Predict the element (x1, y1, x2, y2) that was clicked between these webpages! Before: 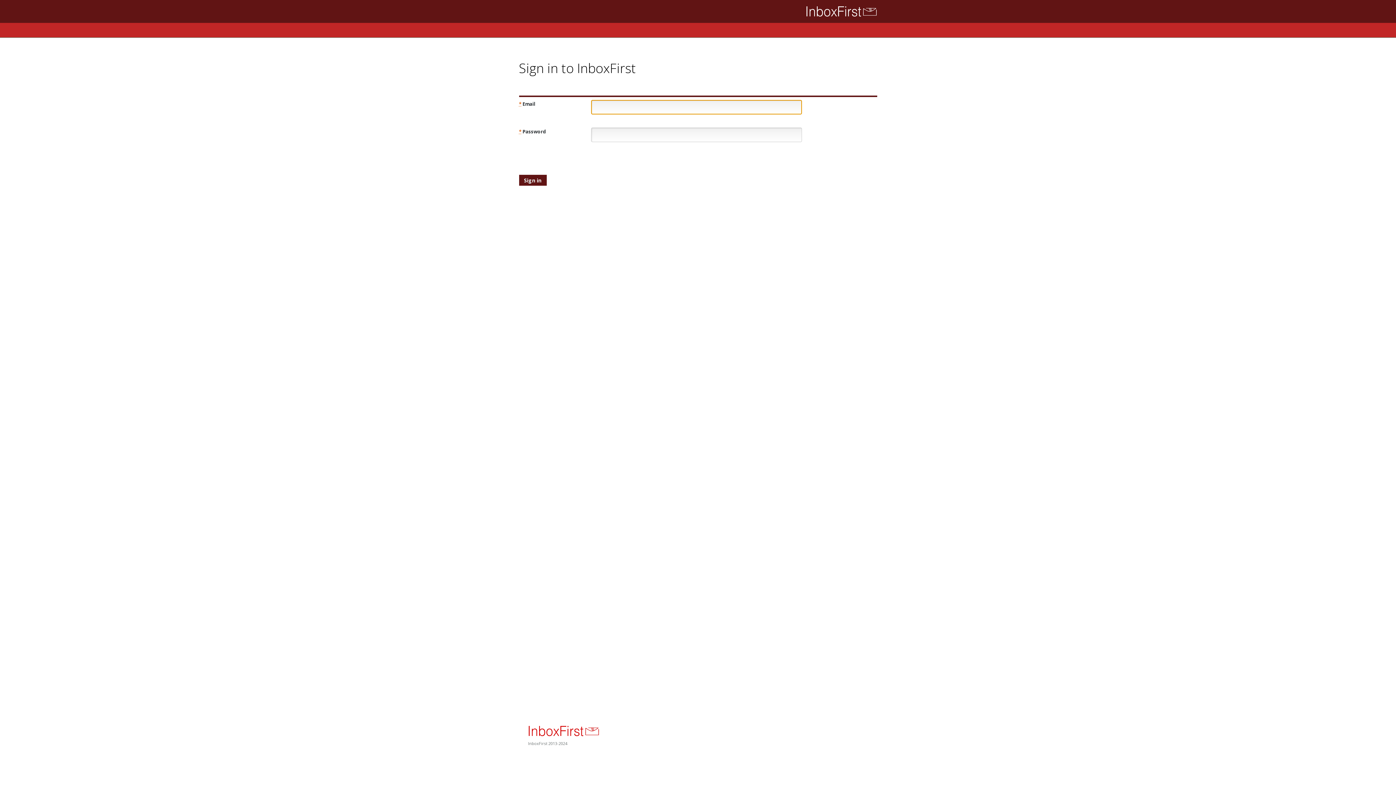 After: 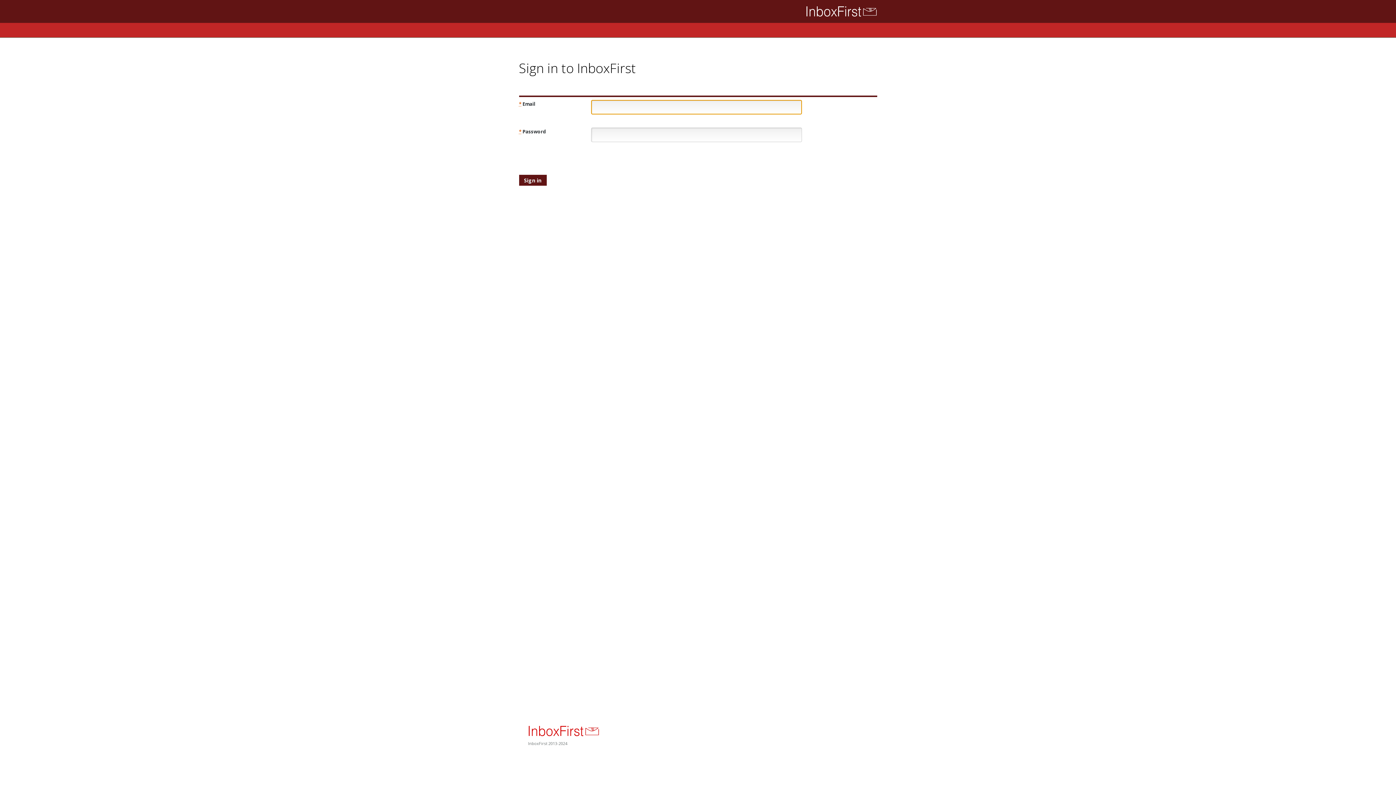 Action: label: InboxFirst bbox: (528, 725, 619, 737)